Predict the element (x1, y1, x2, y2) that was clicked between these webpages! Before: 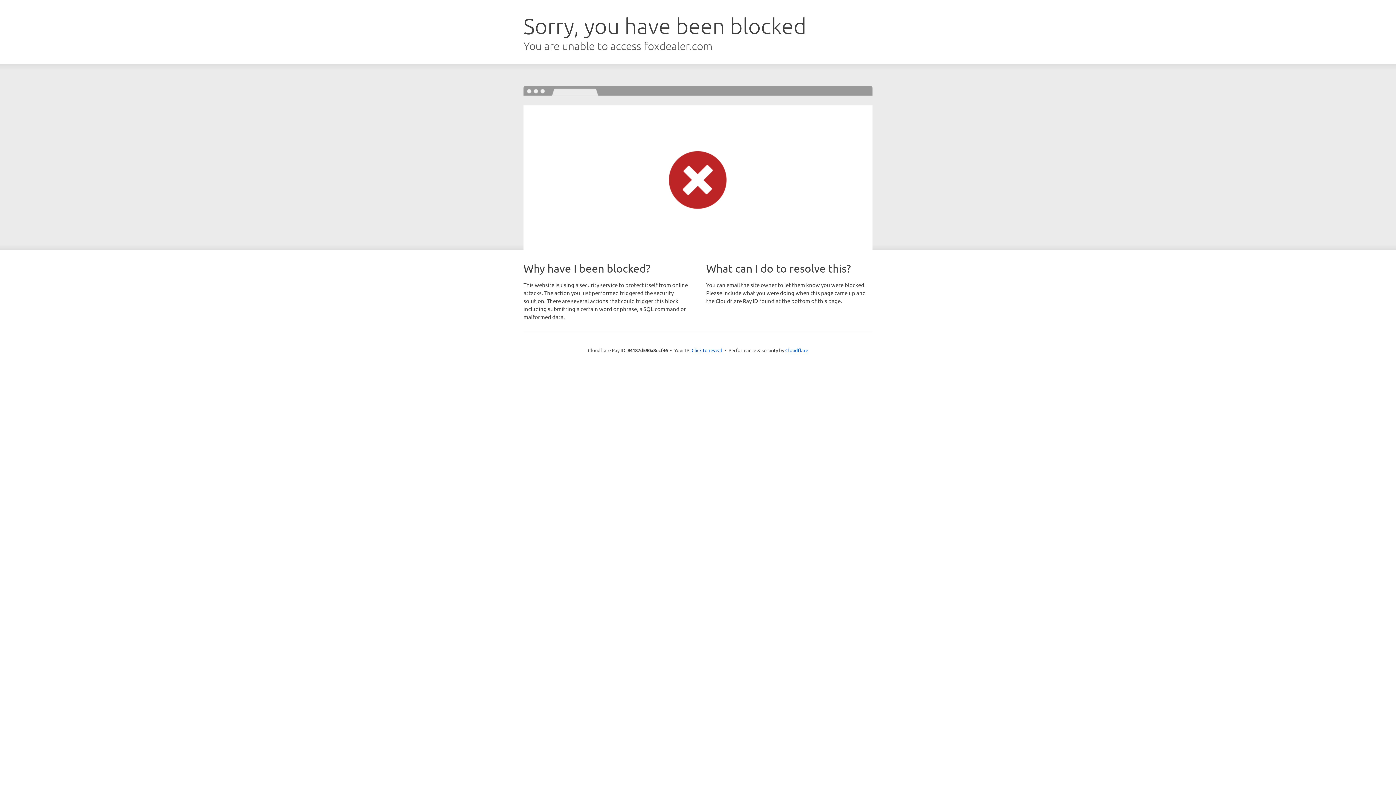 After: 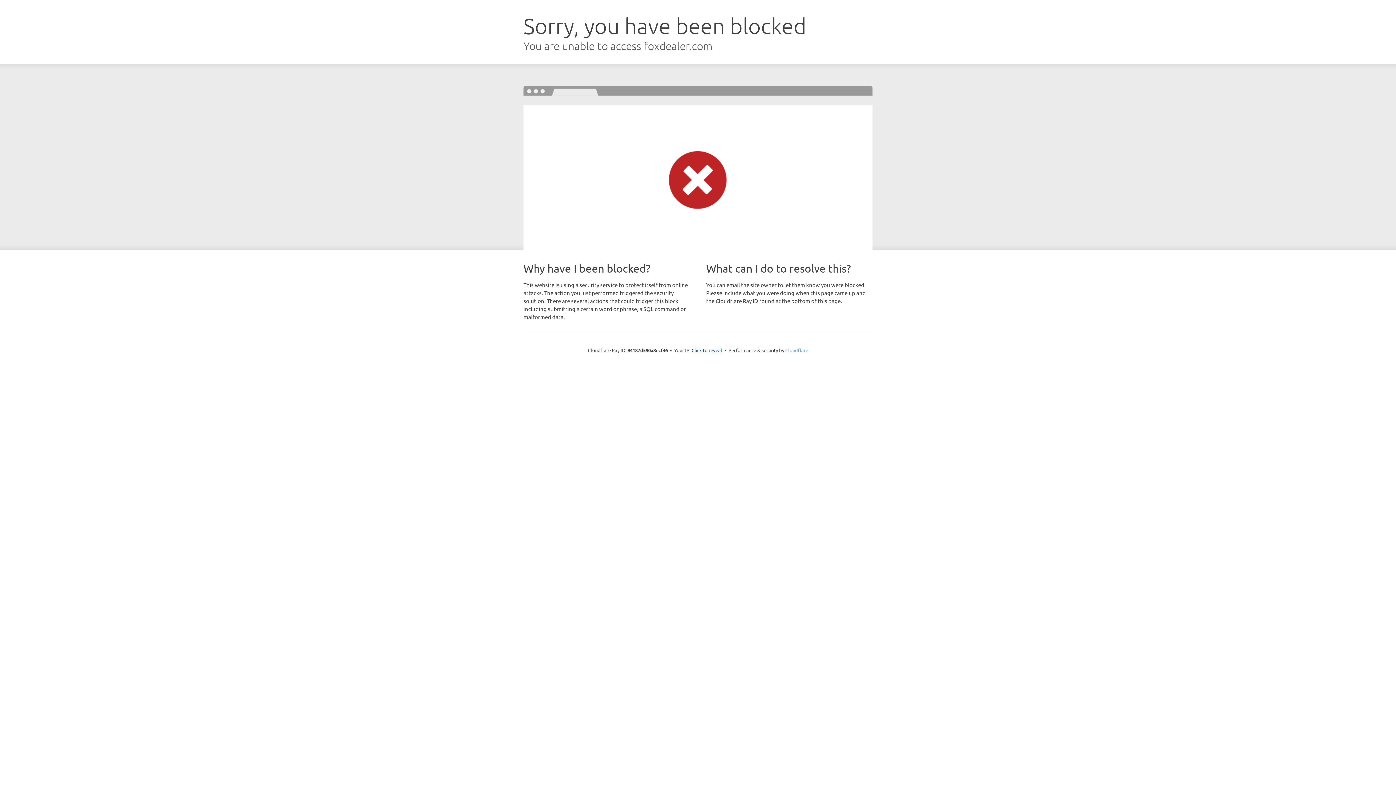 Action: bbox: (785, 347, 808, 353) label: Cloudflare